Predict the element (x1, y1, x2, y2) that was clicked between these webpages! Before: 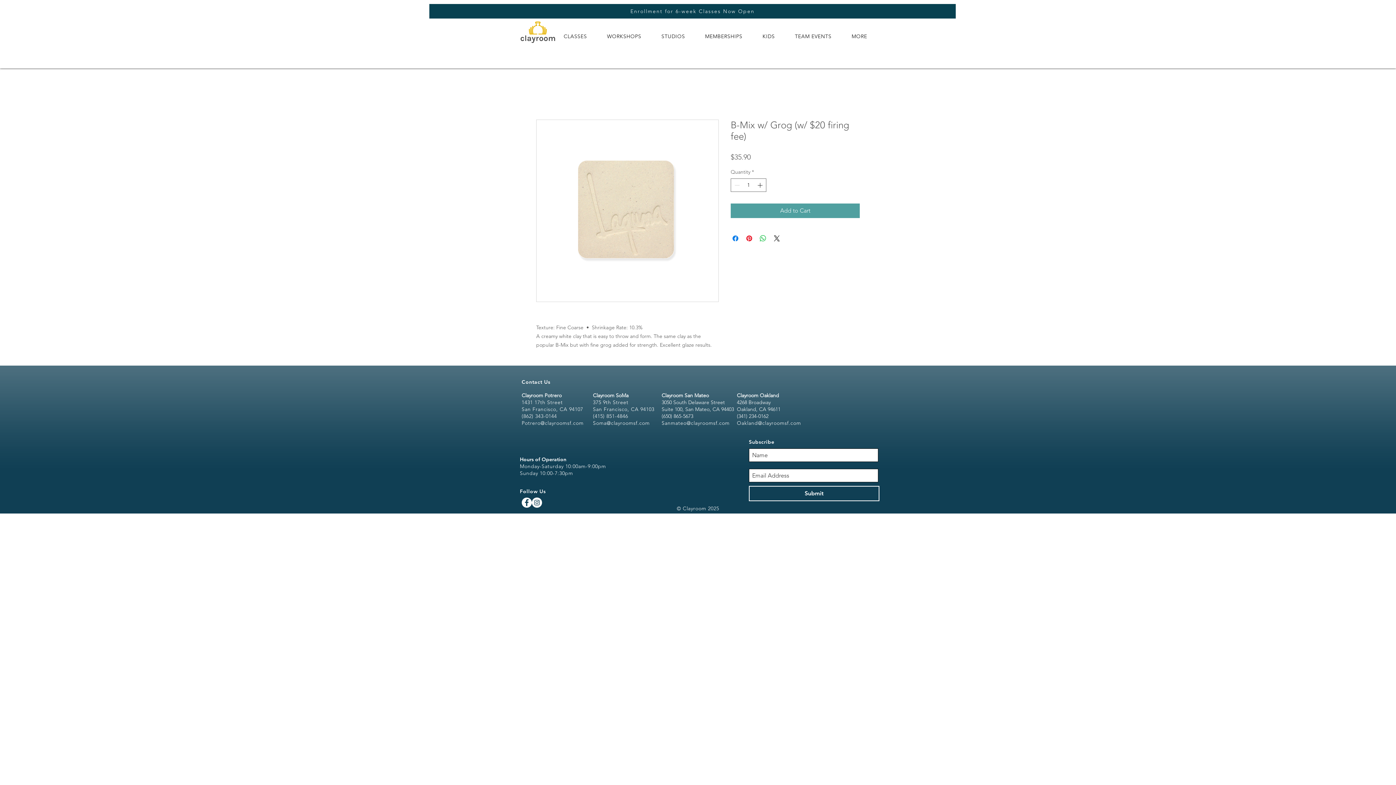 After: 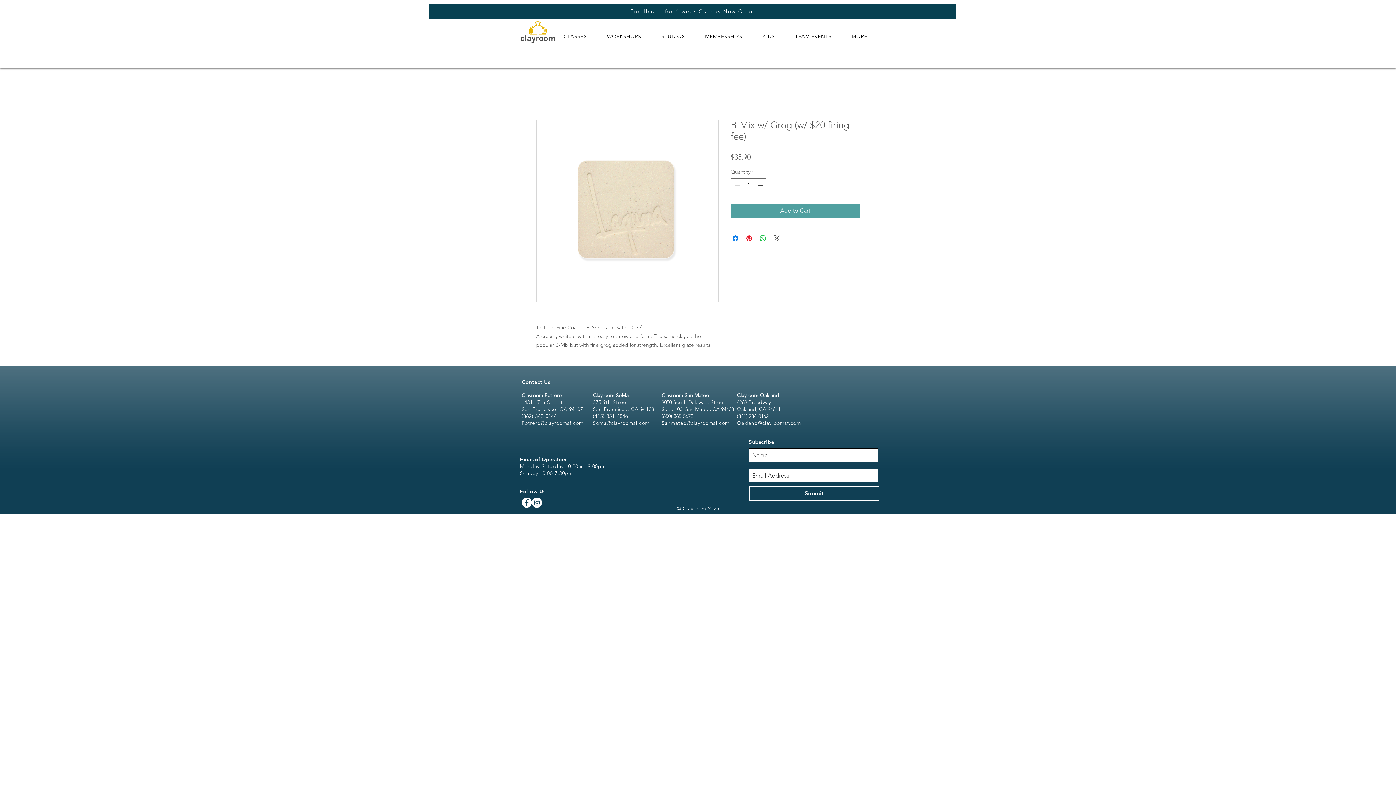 Action: bbox: (772, 234, 781, 242) label: Share on X